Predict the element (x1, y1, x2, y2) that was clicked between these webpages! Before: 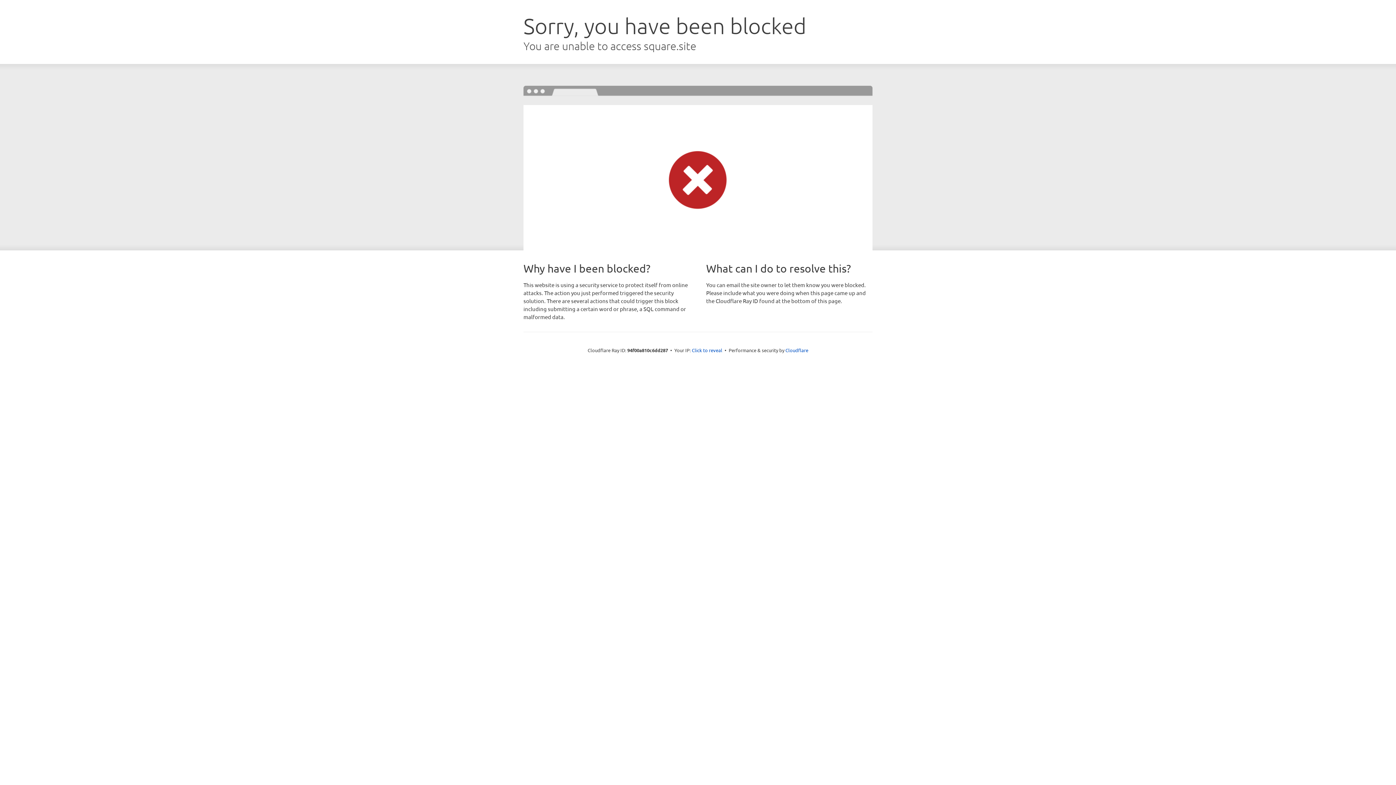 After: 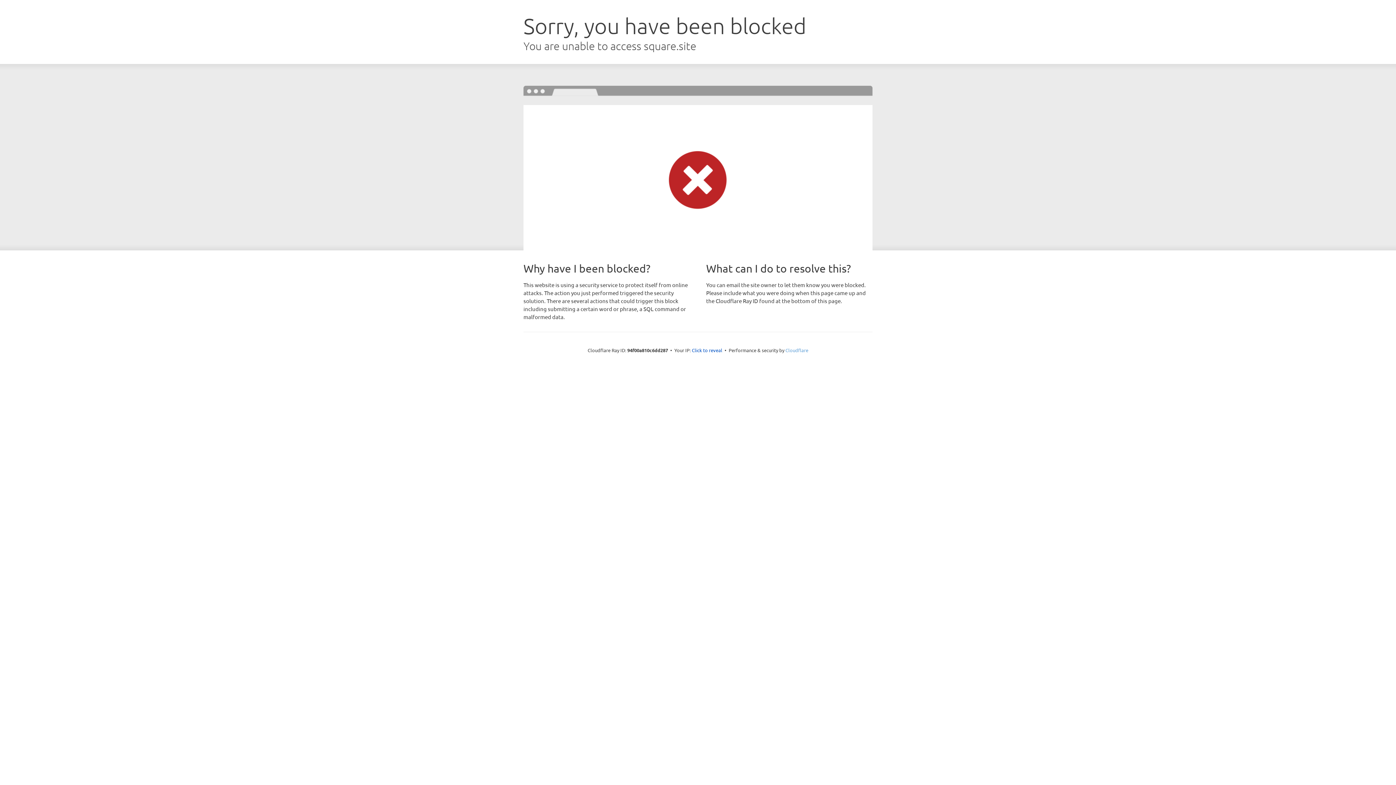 Action: label: Cloudflare bbox: (785, 347, 808, 353)